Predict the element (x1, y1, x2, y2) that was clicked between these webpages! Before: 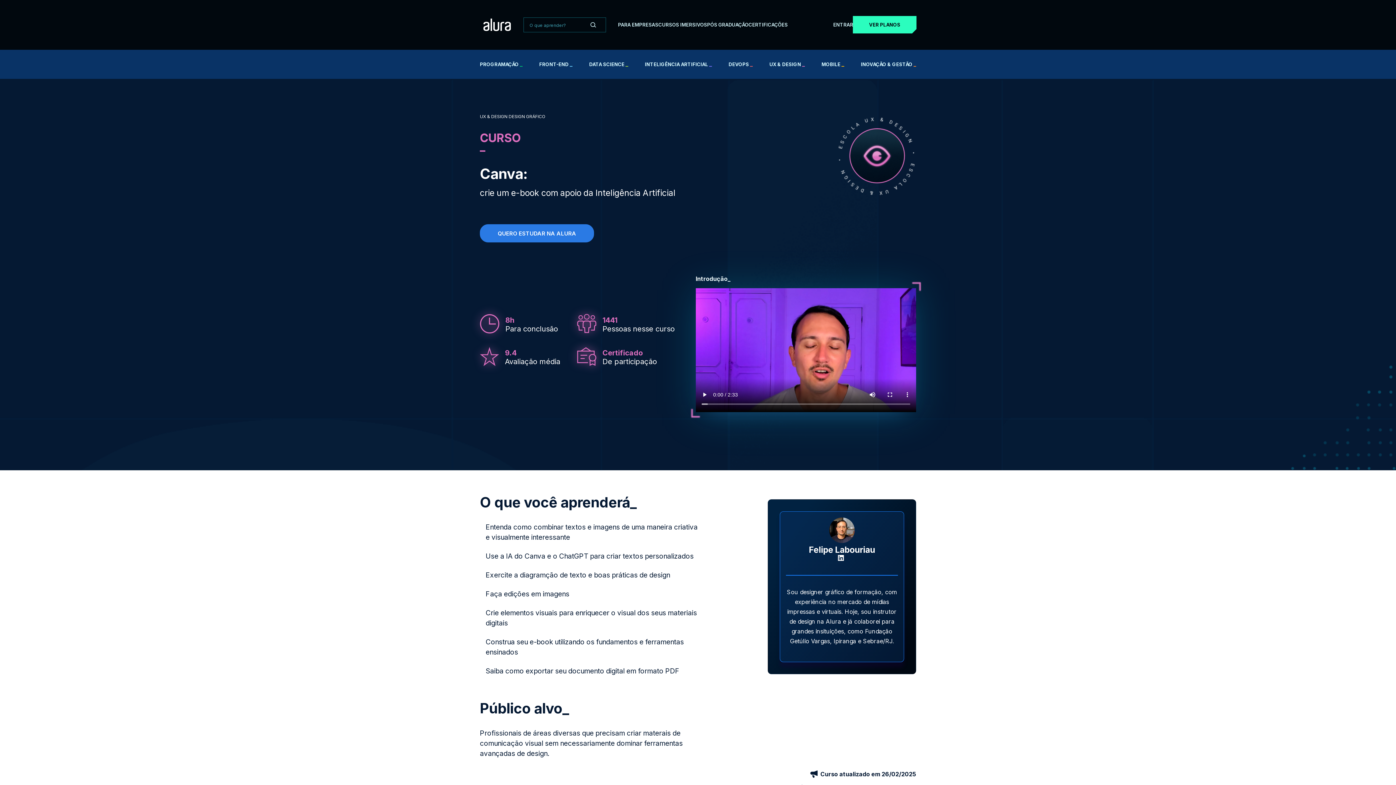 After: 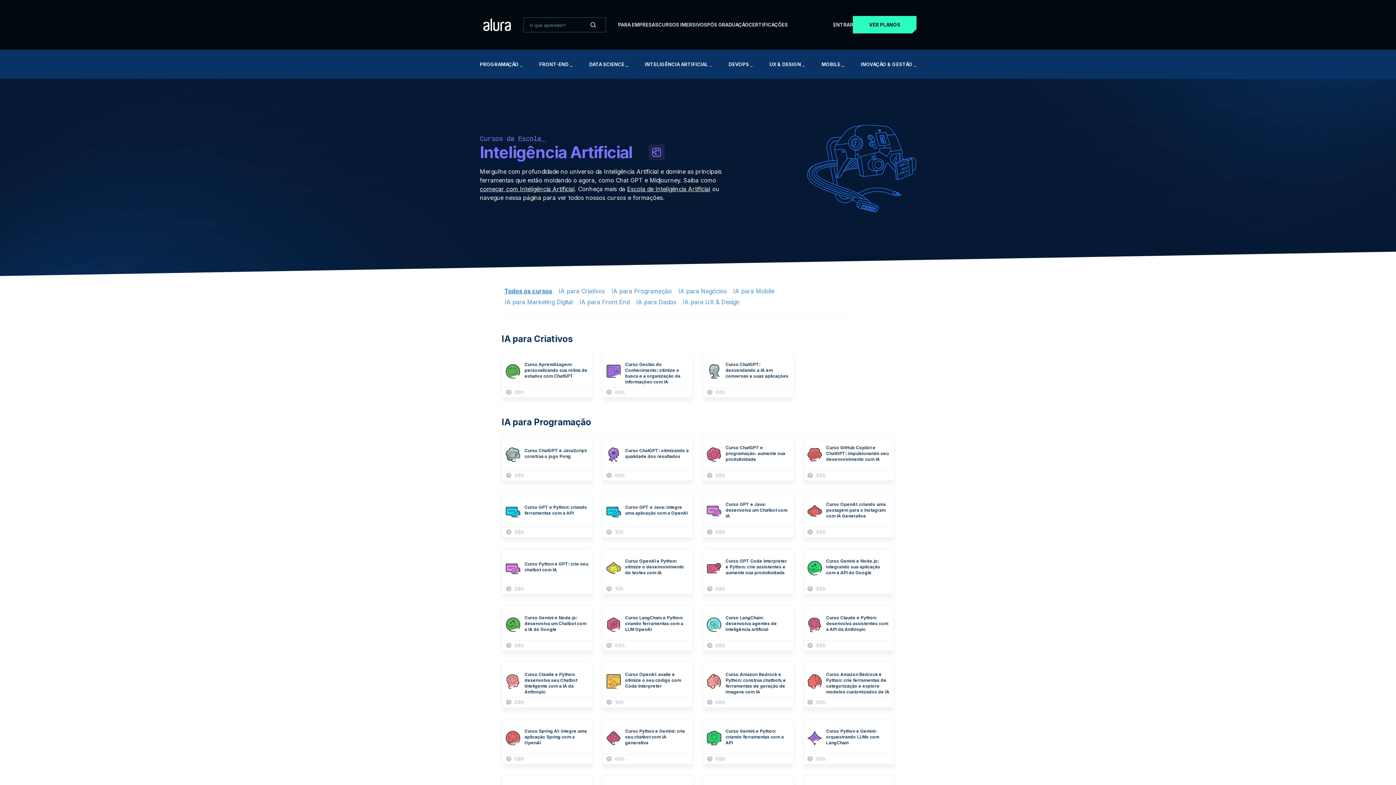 Action: label: INTELIGÊNCIA ARTIFICIAL
_ bbox: (645, 61, 711, 67)